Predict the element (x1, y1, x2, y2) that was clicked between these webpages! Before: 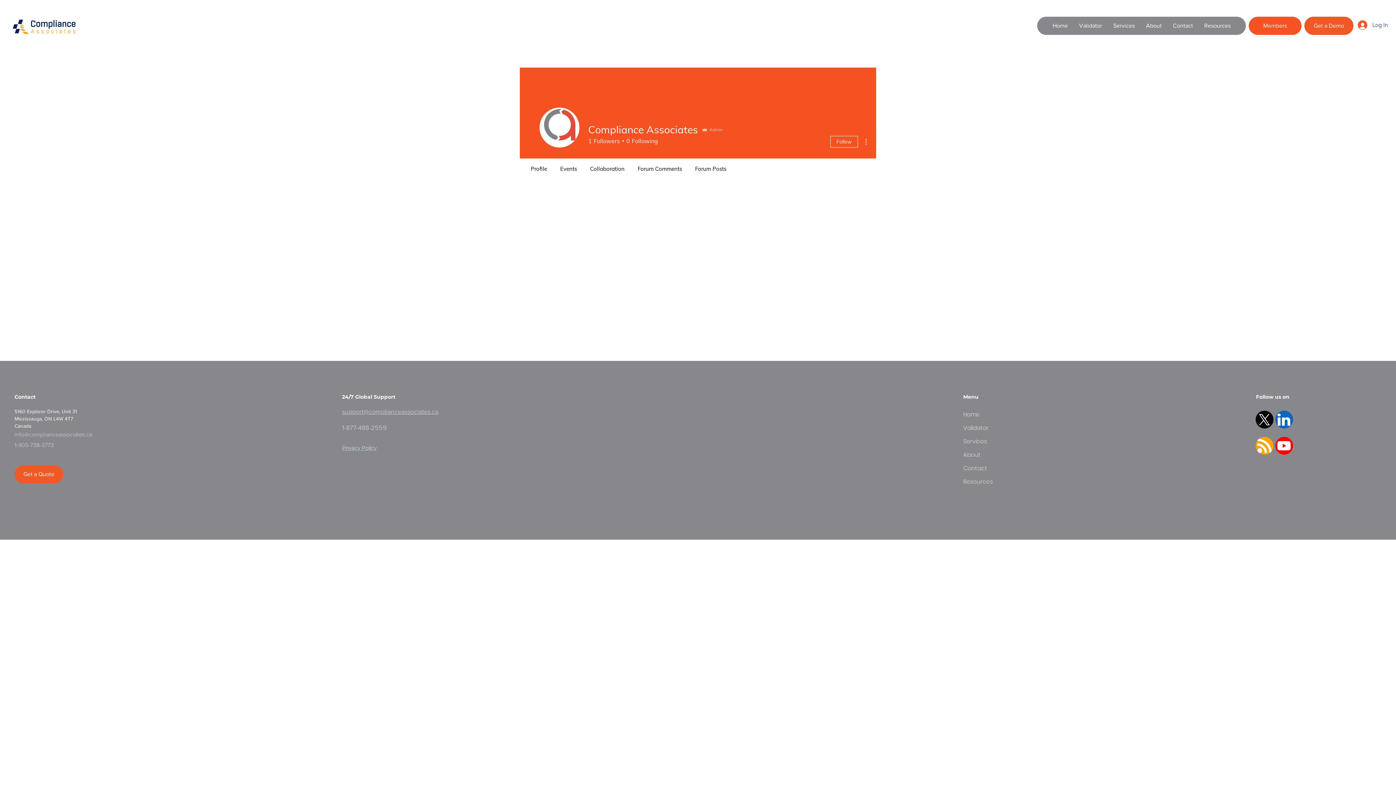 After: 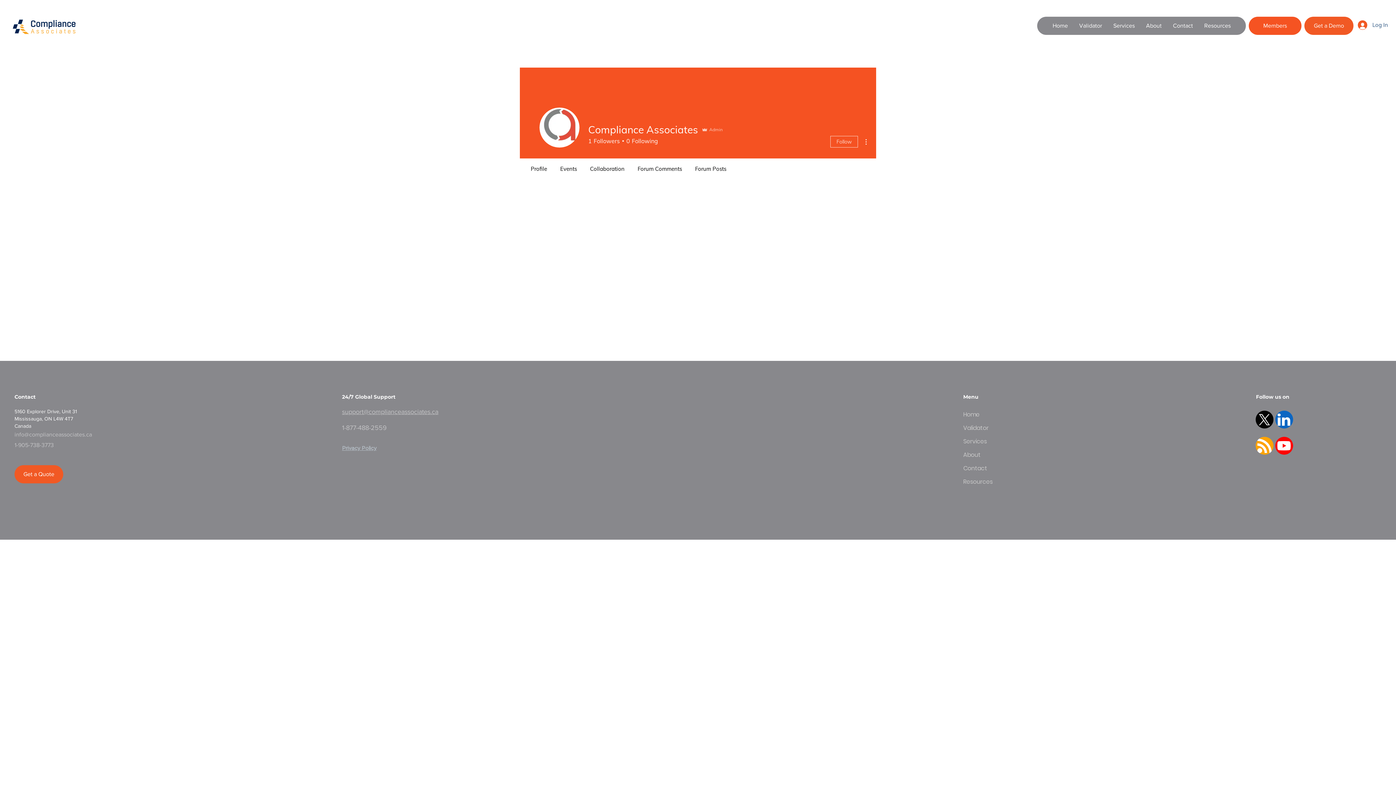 Action: bbox: (830, 136, 858, 147) label: Follow